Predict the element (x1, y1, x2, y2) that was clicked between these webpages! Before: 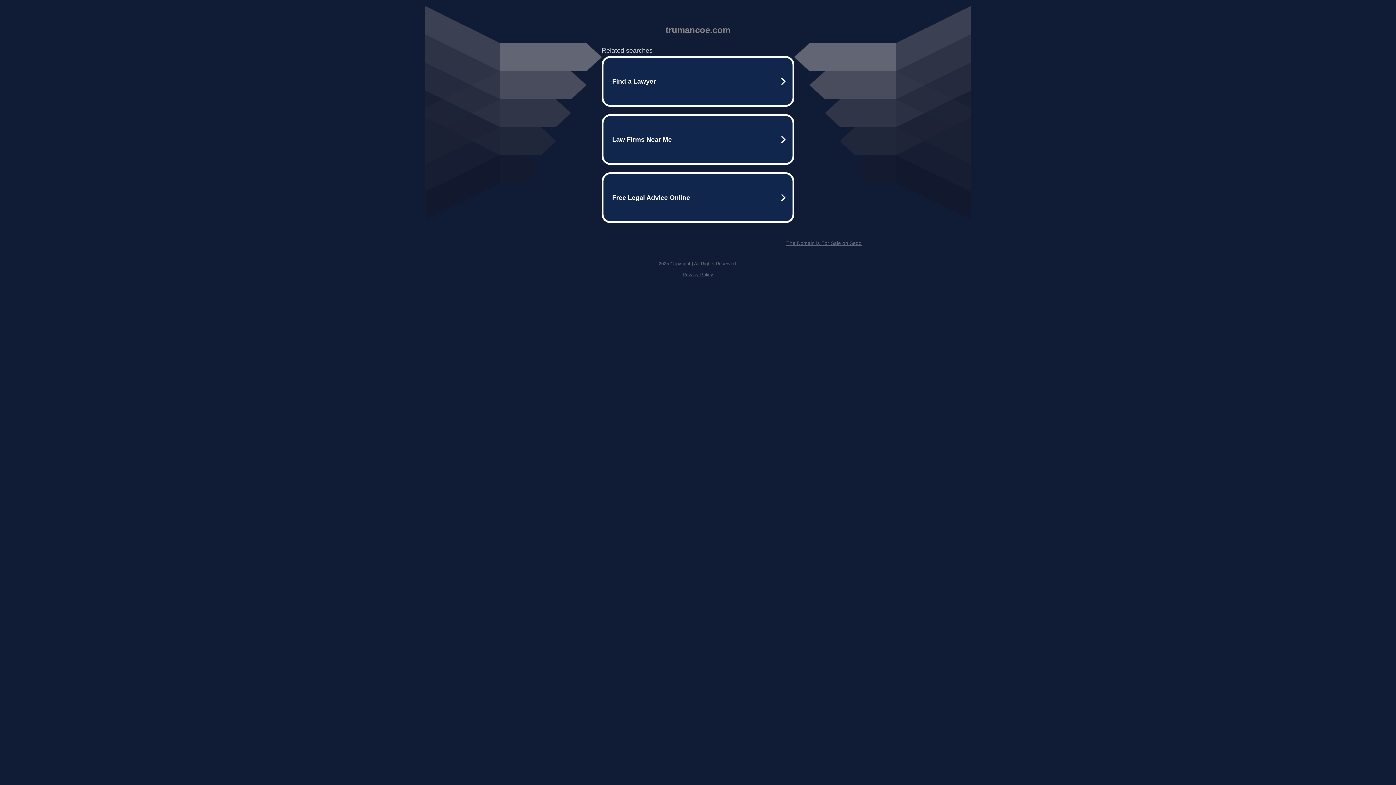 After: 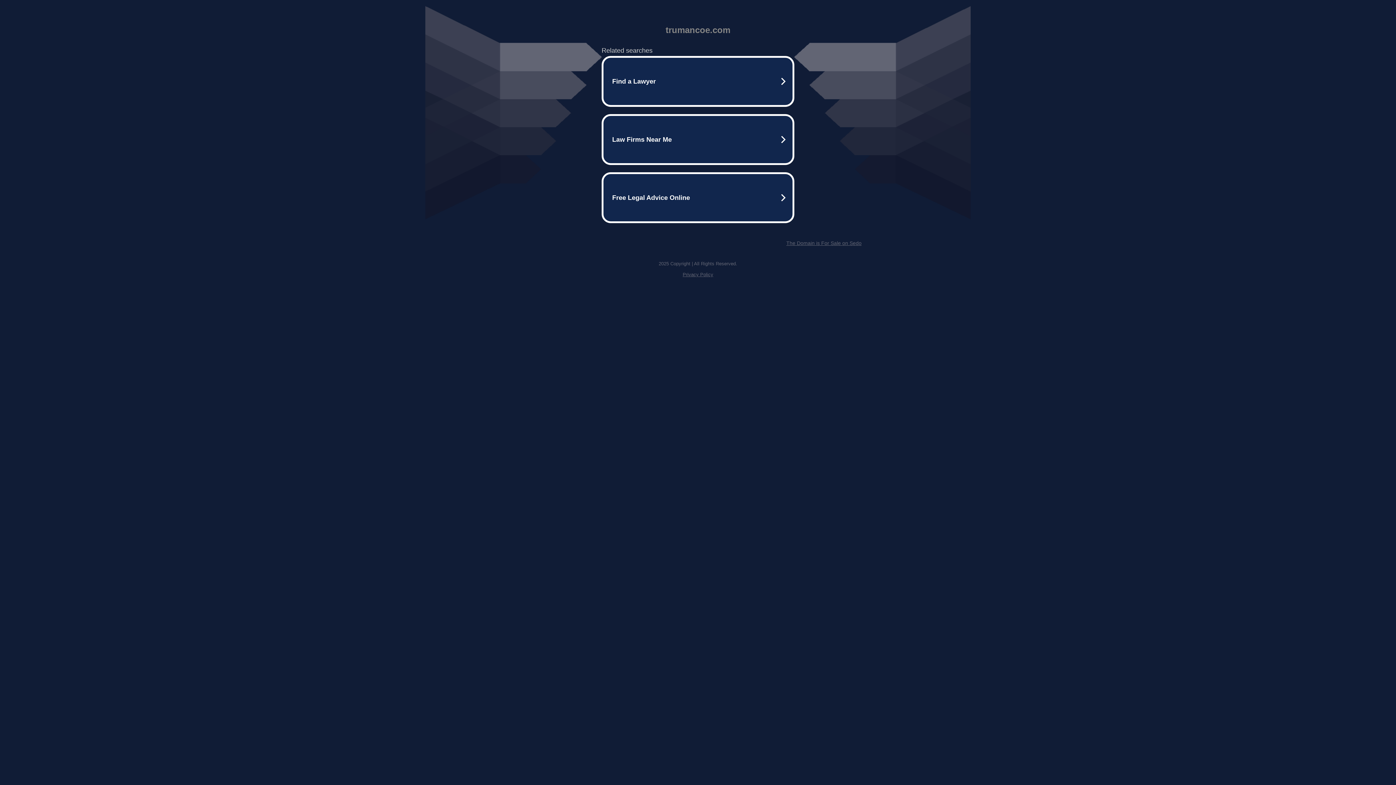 Action: label: Privacy Policy bbox: (682, 272, 713, 277)